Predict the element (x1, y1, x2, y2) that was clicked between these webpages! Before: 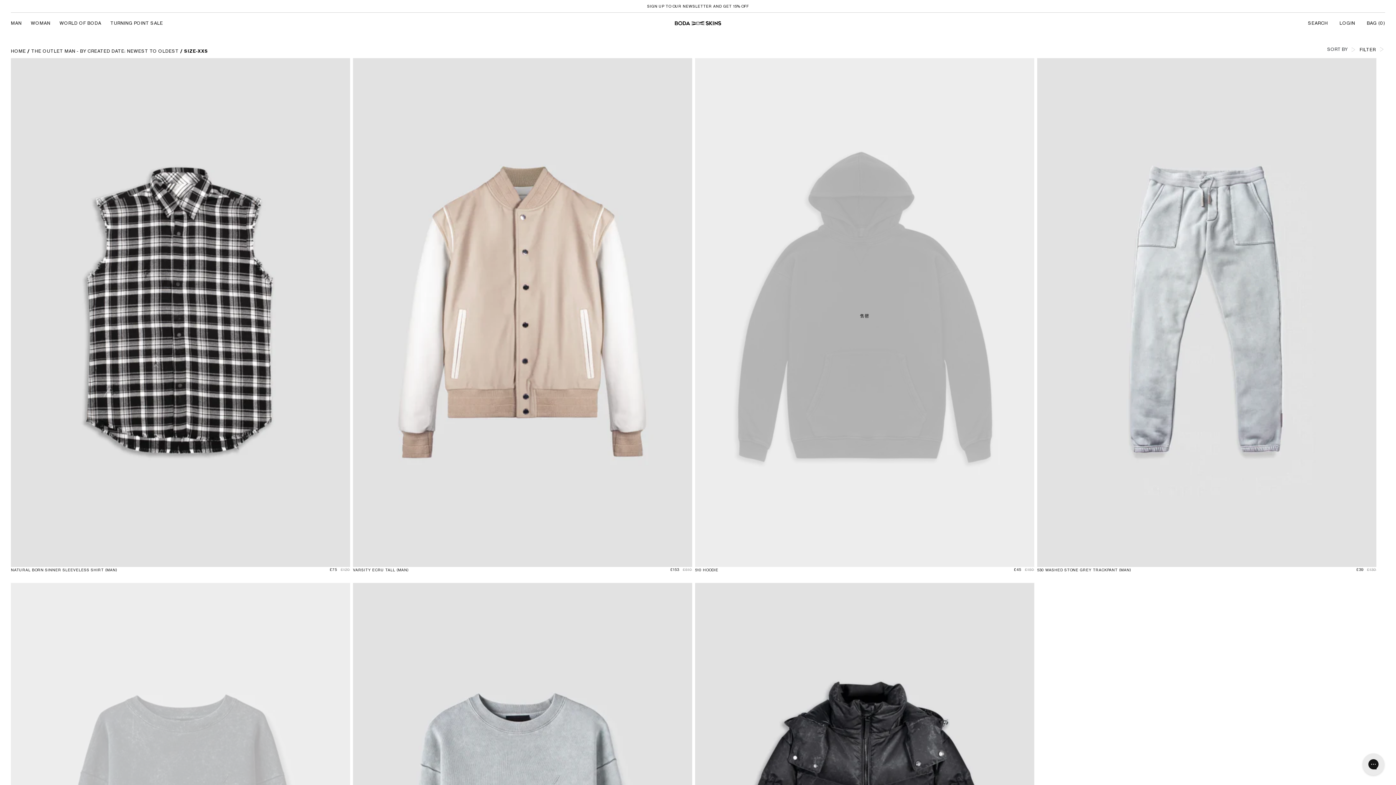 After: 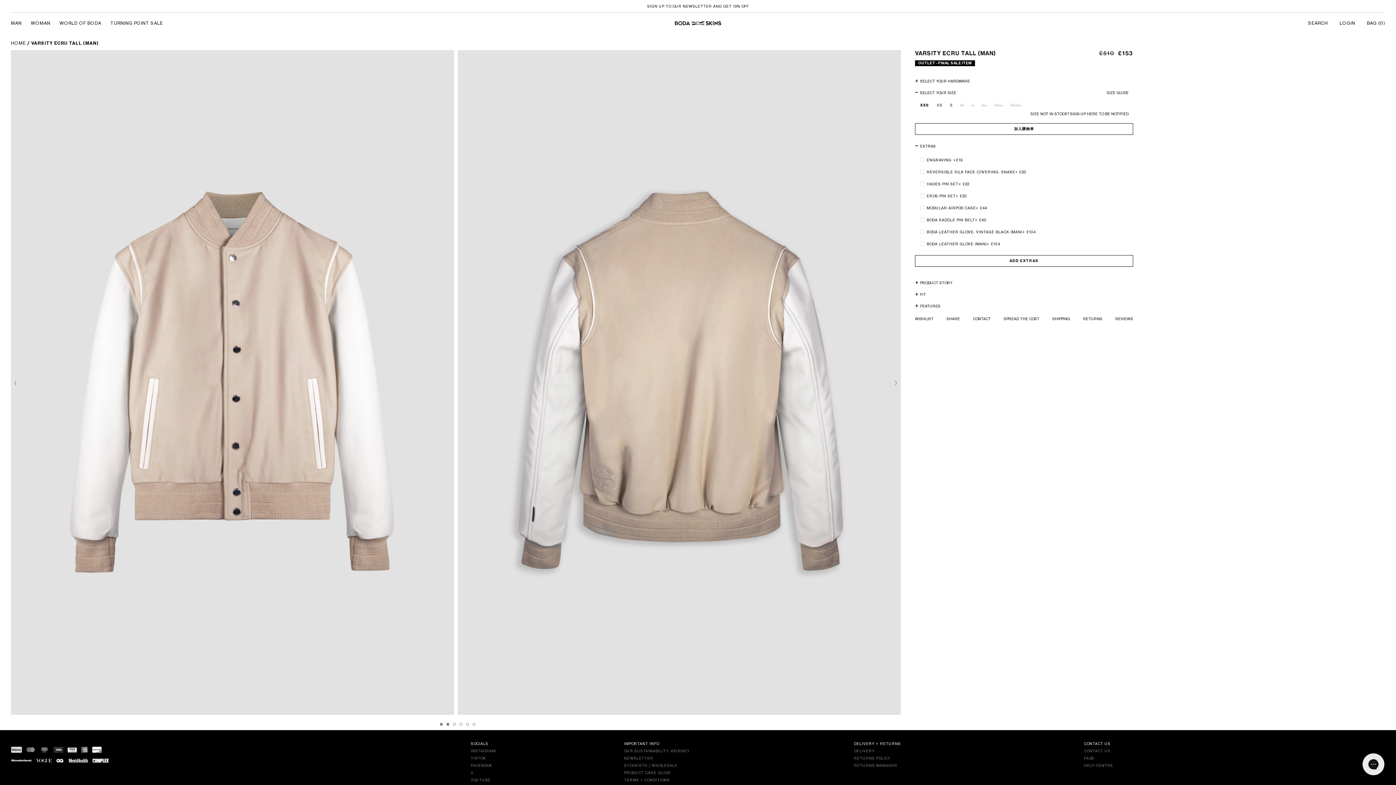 Action: bbox: (353, 568, 408, 572) label: VARSITY ECRU TALL (MAN)